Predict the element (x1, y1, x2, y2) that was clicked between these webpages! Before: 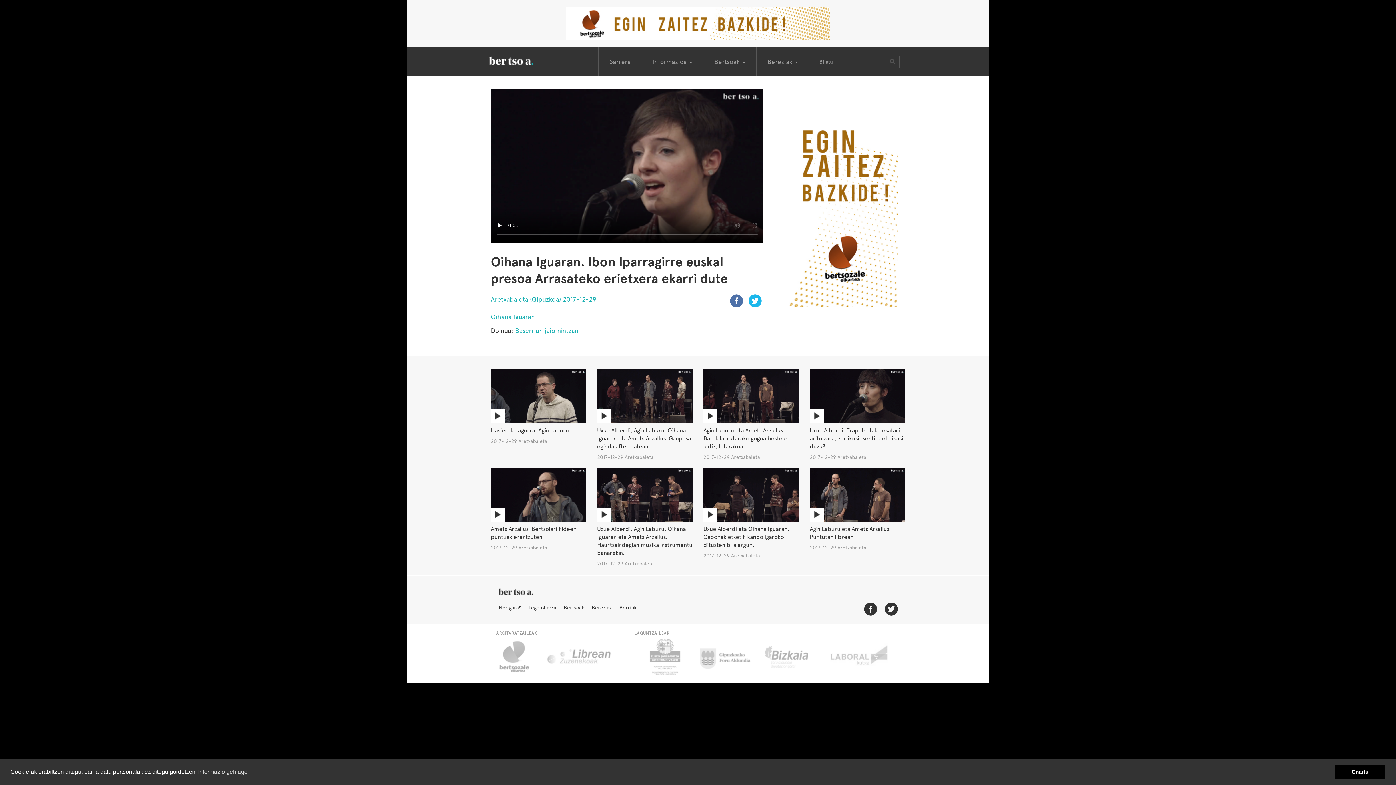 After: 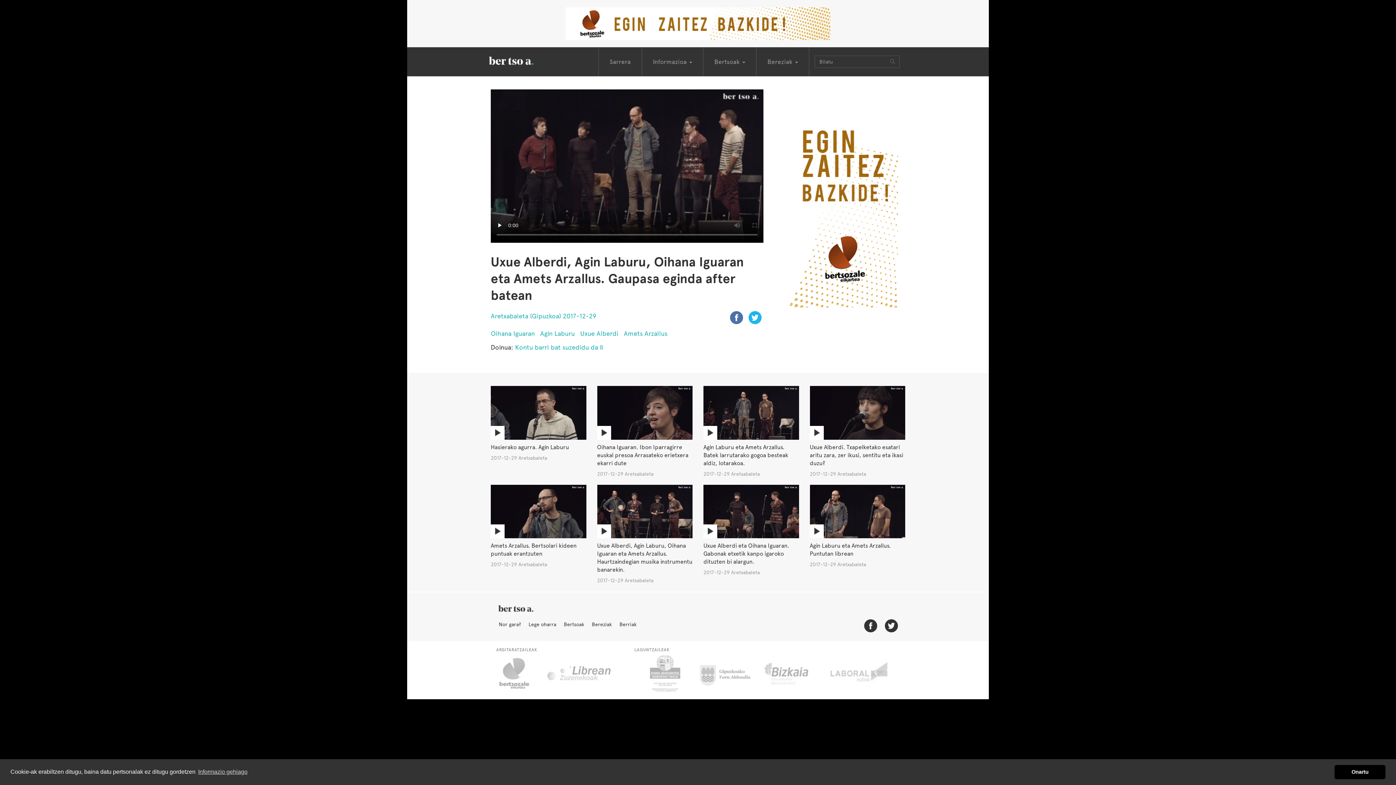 Action: bbox: (597, 369, 692, 423)